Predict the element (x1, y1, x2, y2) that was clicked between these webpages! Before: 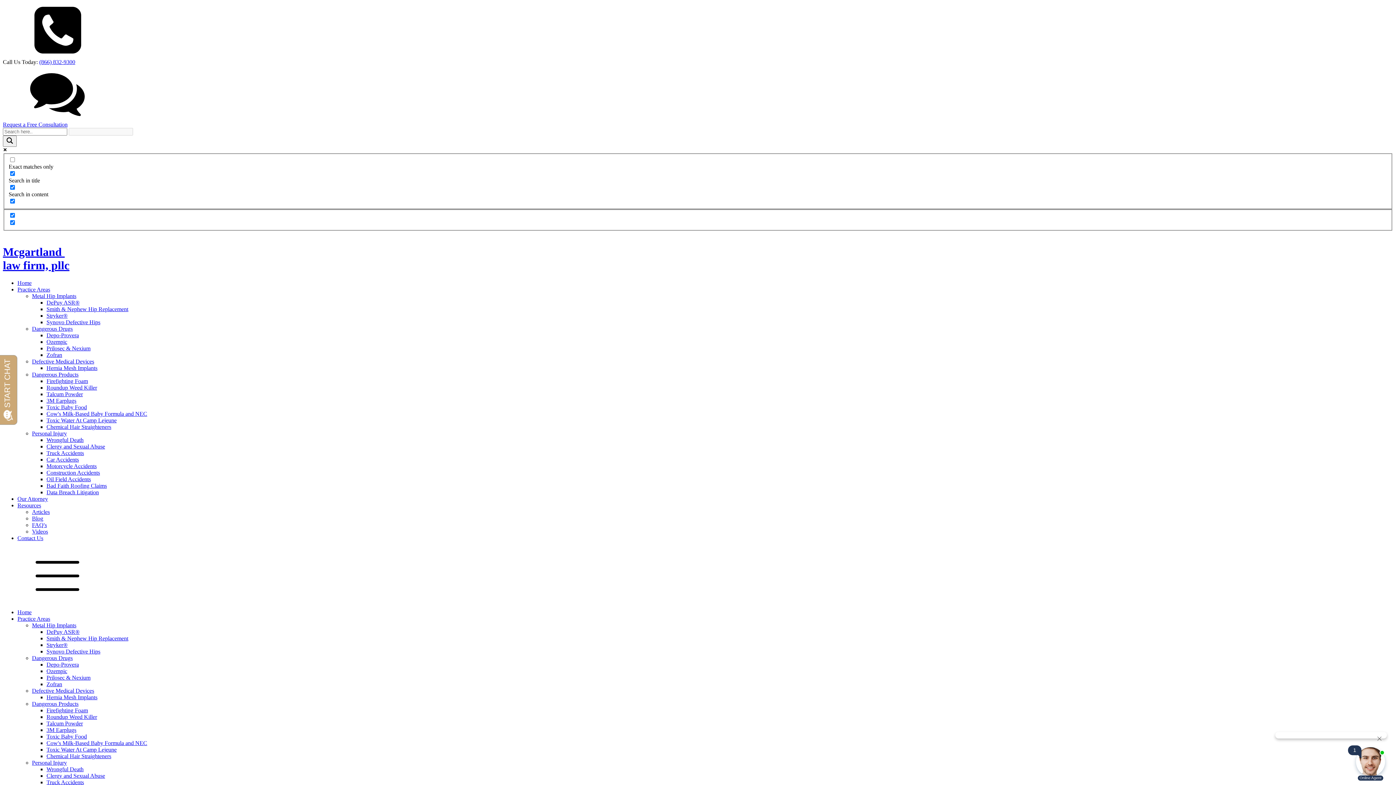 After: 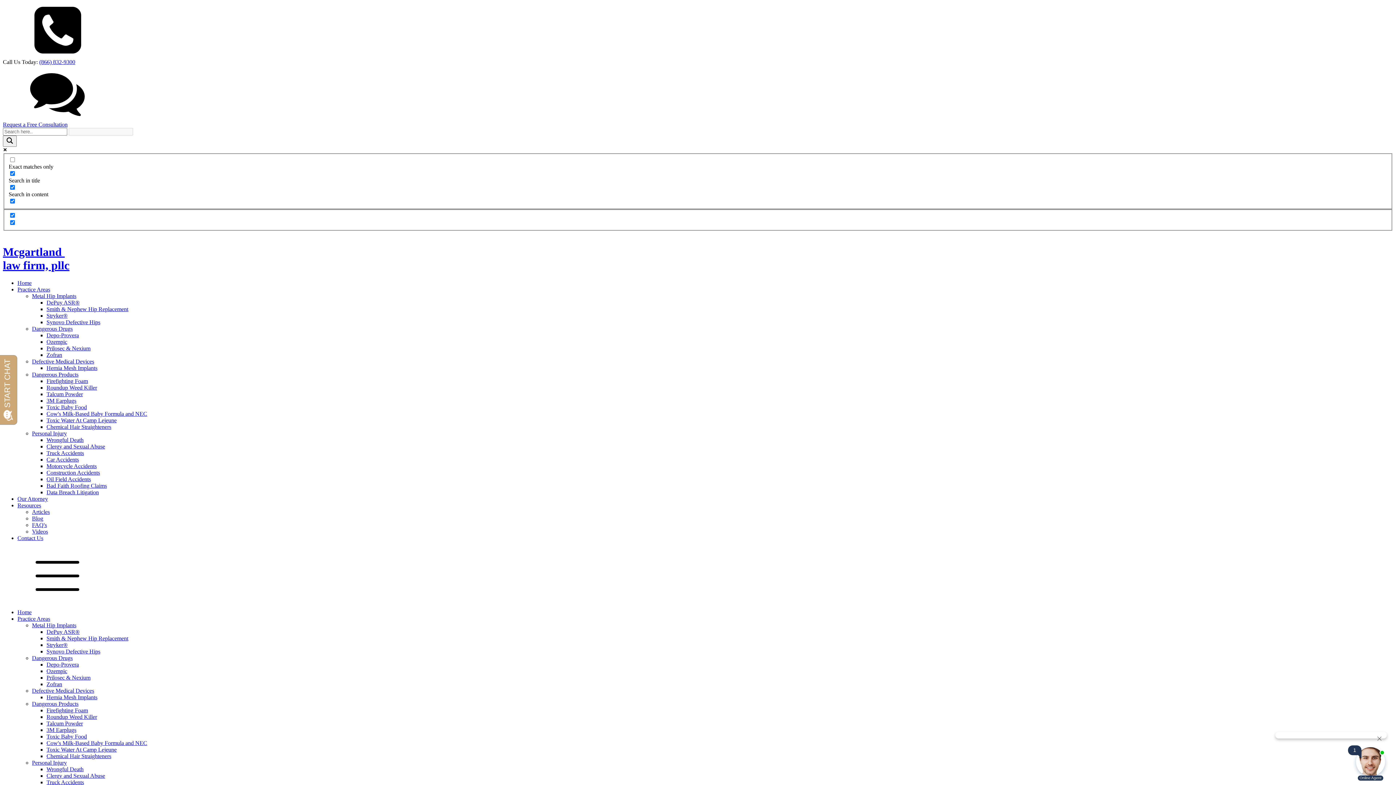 Action: bbox: (32, 358, 94, 364) label: Defective Medical Devices